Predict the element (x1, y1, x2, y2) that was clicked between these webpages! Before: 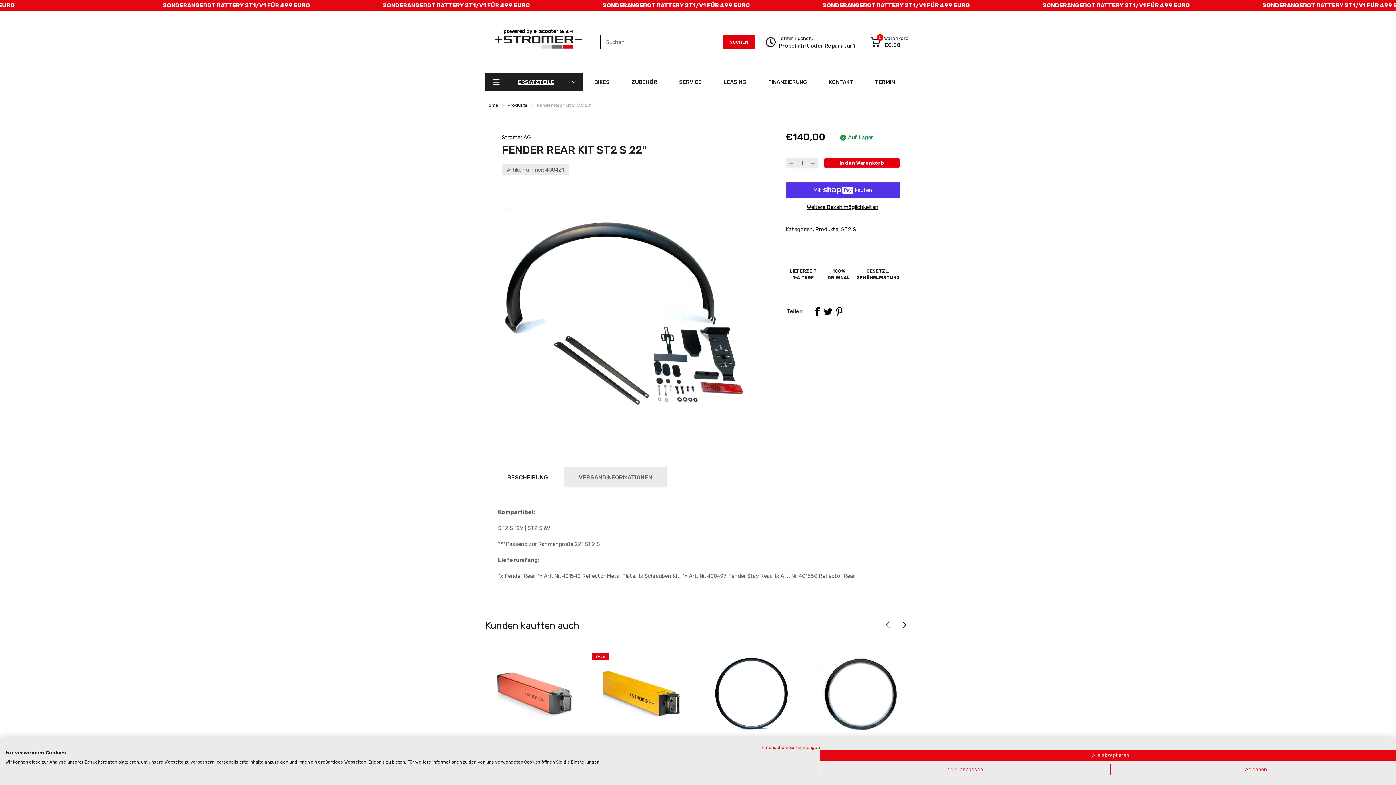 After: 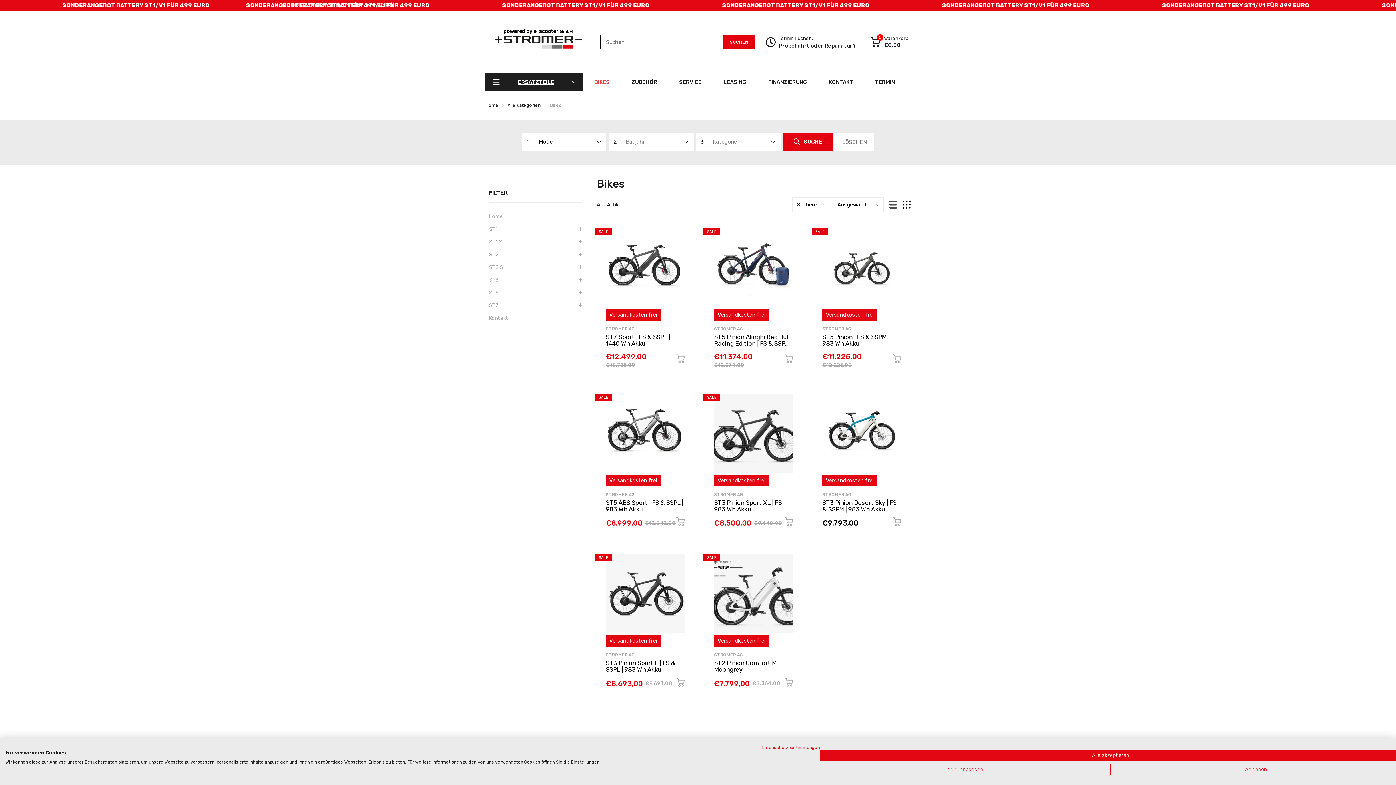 Action: label: BIKES bbox: (594, 73, 609, 91)